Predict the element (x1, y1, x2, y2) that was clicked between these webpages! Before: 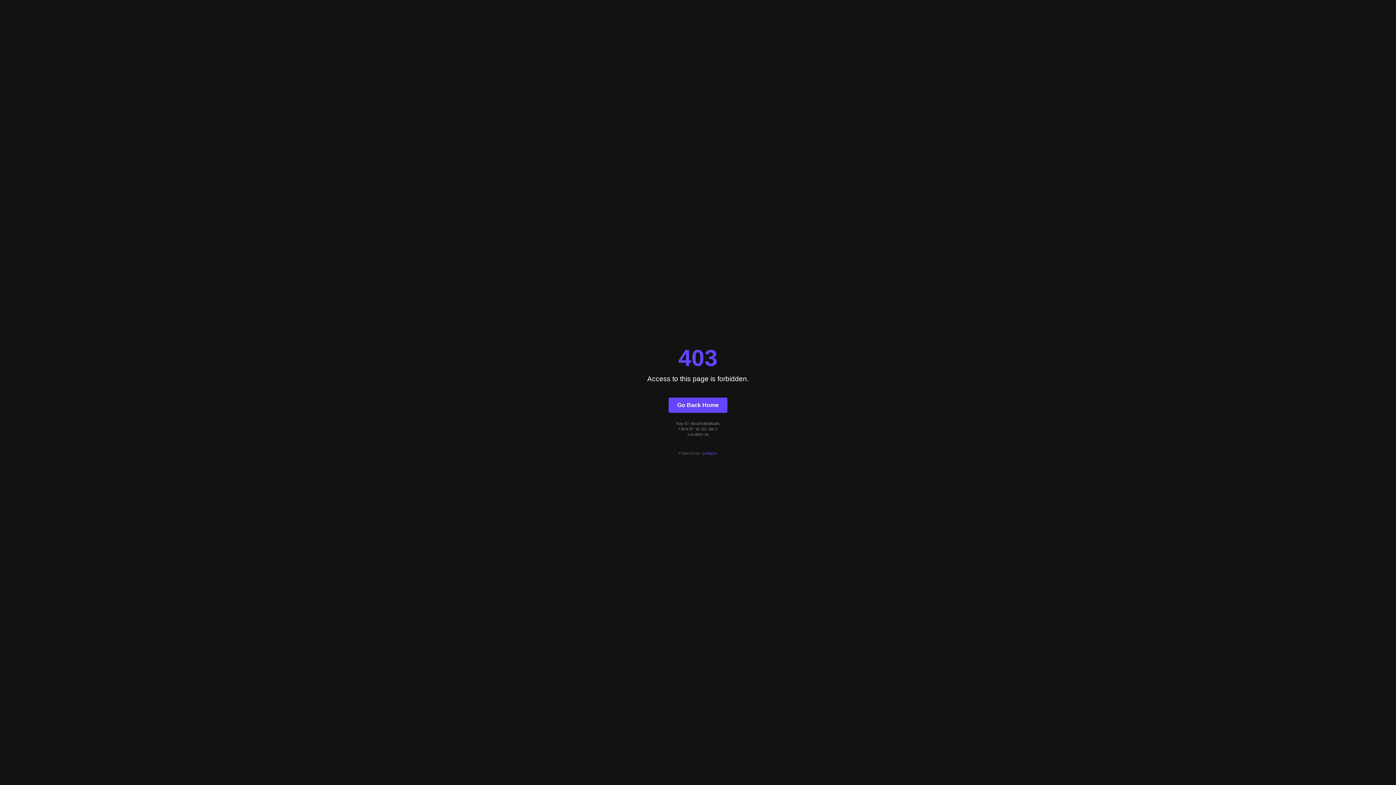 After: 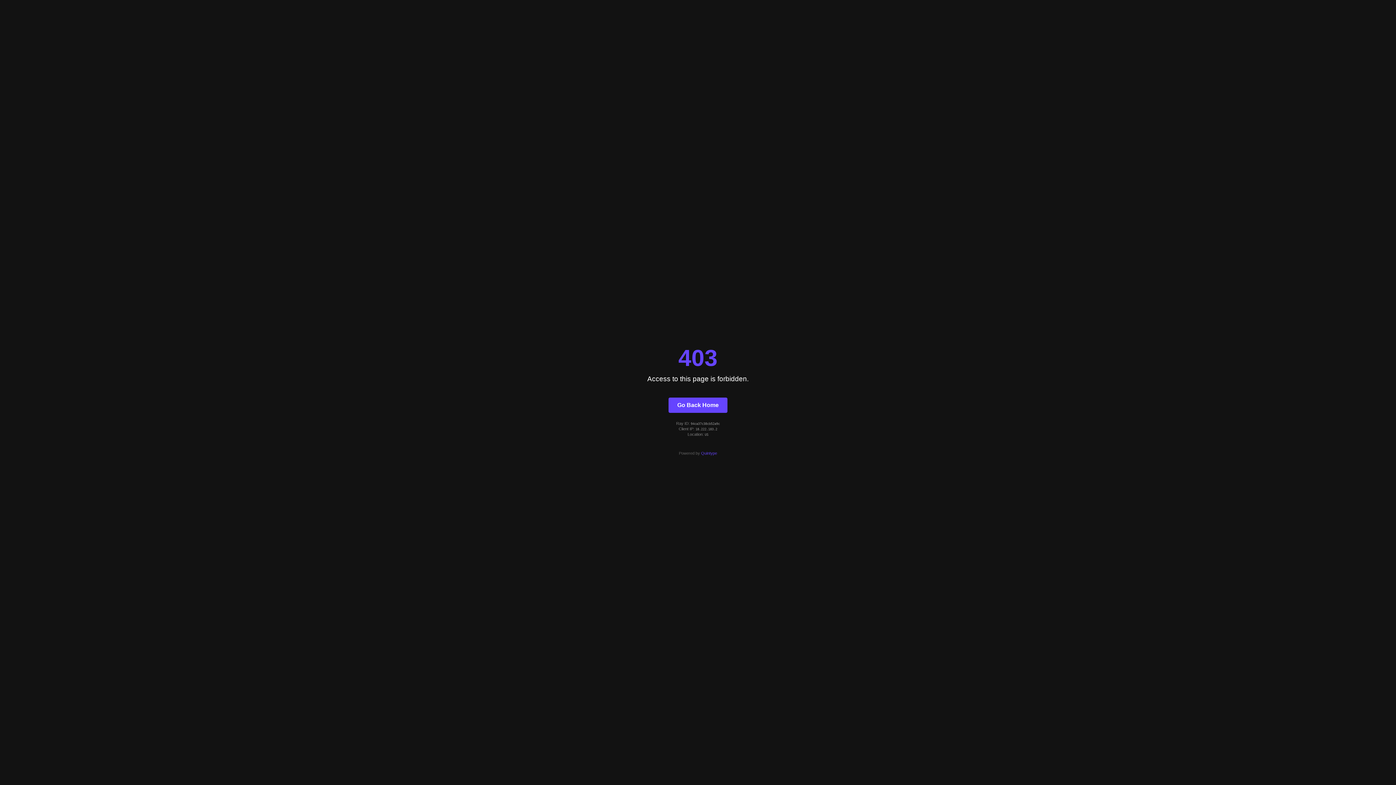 Action: label: Quintype bbox: (701, 451, 717, 455)